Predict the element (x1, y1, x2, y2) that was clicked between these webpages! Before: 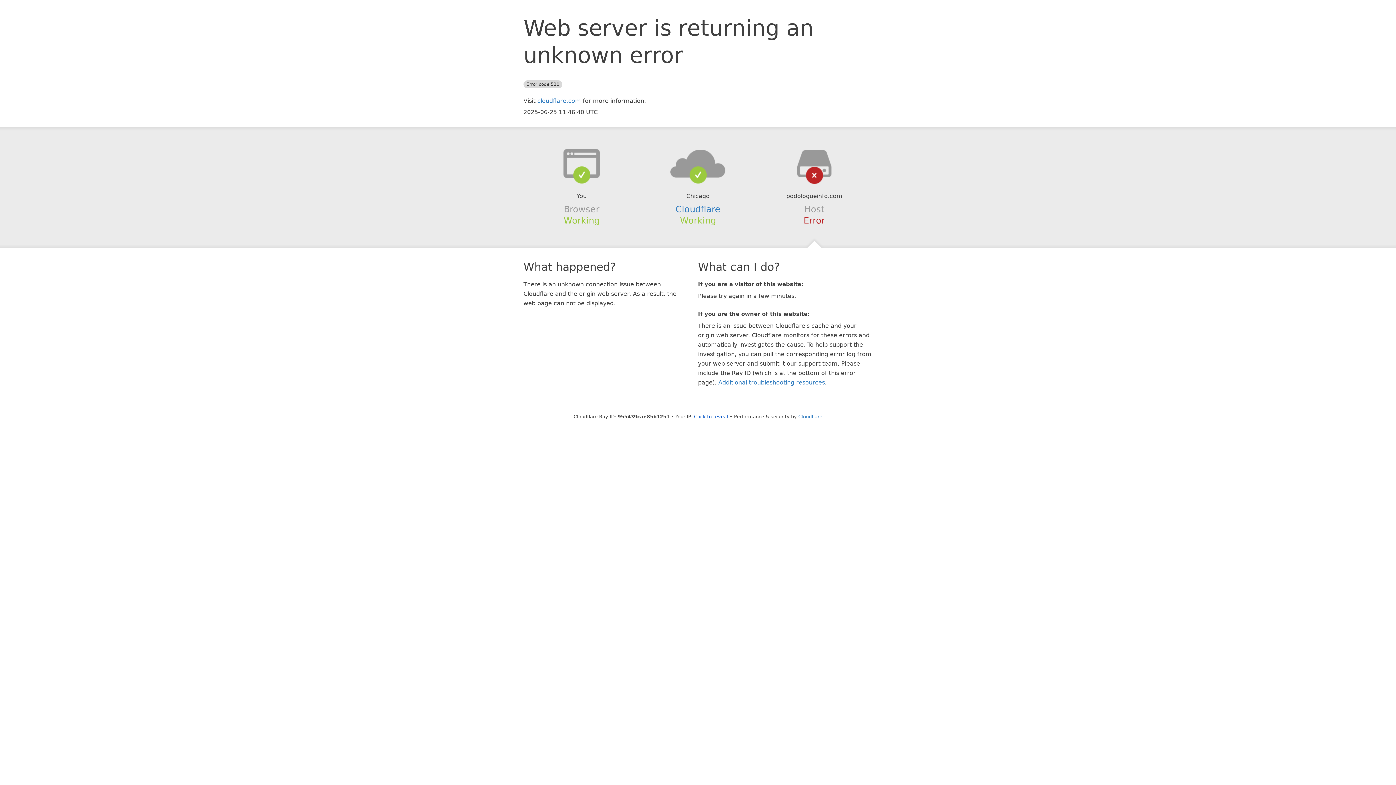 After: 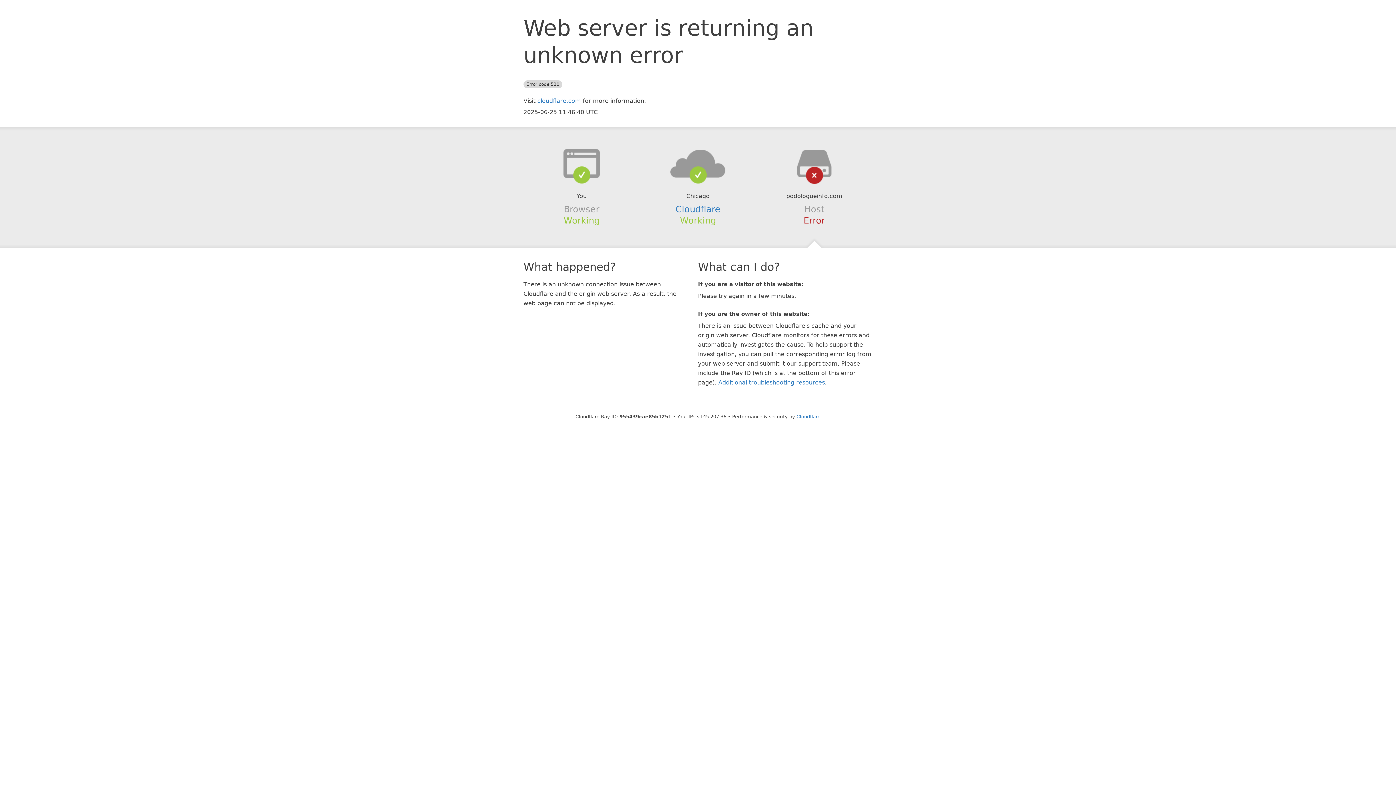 Action: bbox: (694, 414, 728, 419) label: Click to reveal